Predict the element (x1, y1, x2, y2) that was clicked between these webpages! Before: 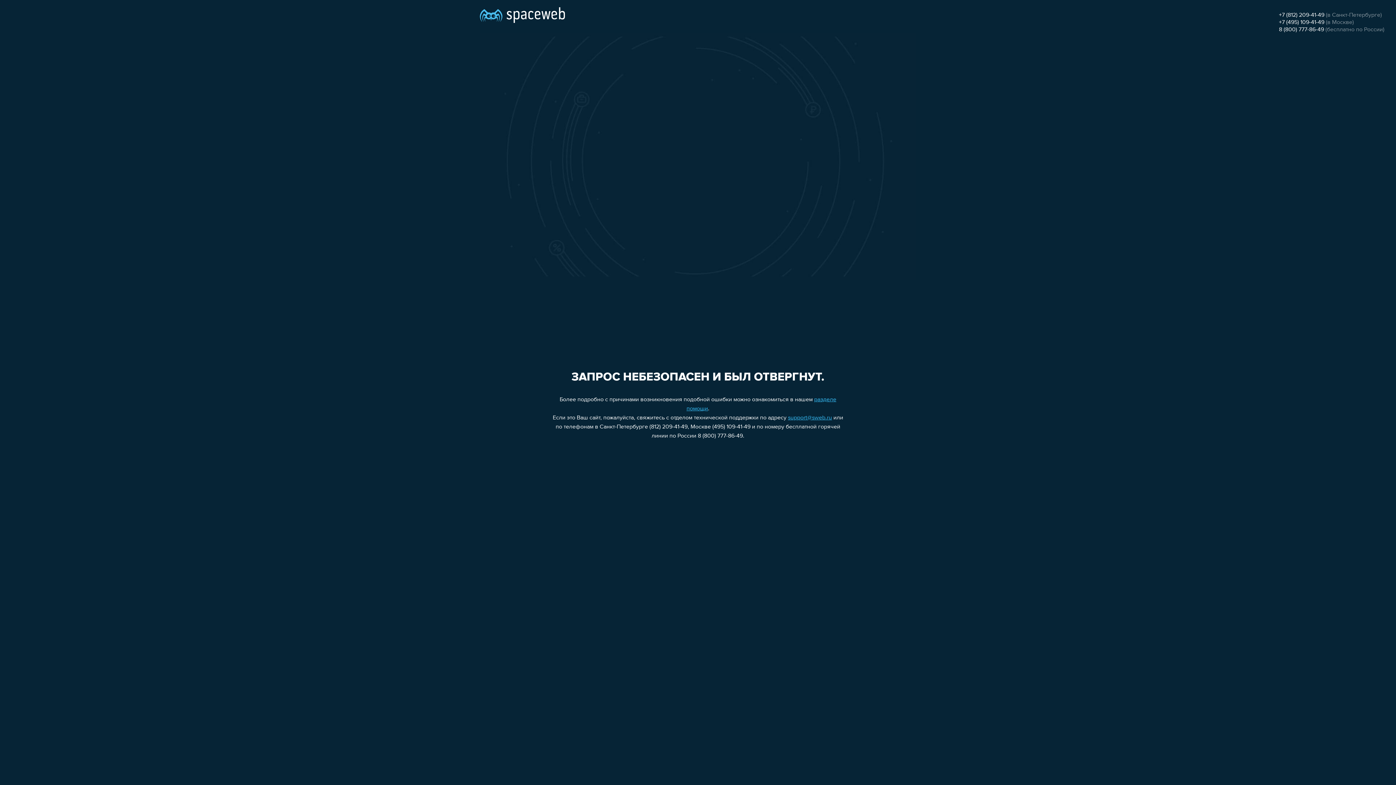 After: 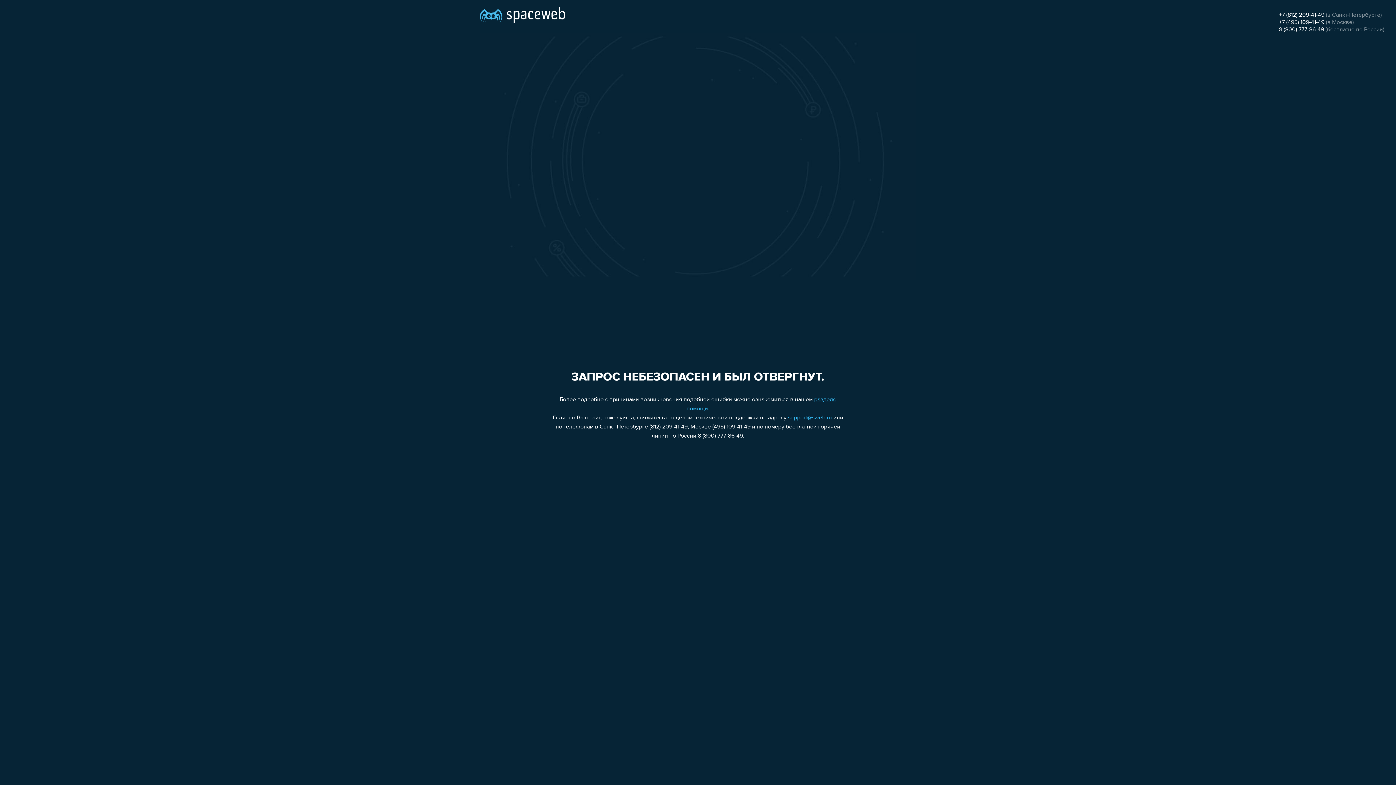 Action: label: 8 (800) 777-86-49 bbox: (1279, 26, 1324, 32)